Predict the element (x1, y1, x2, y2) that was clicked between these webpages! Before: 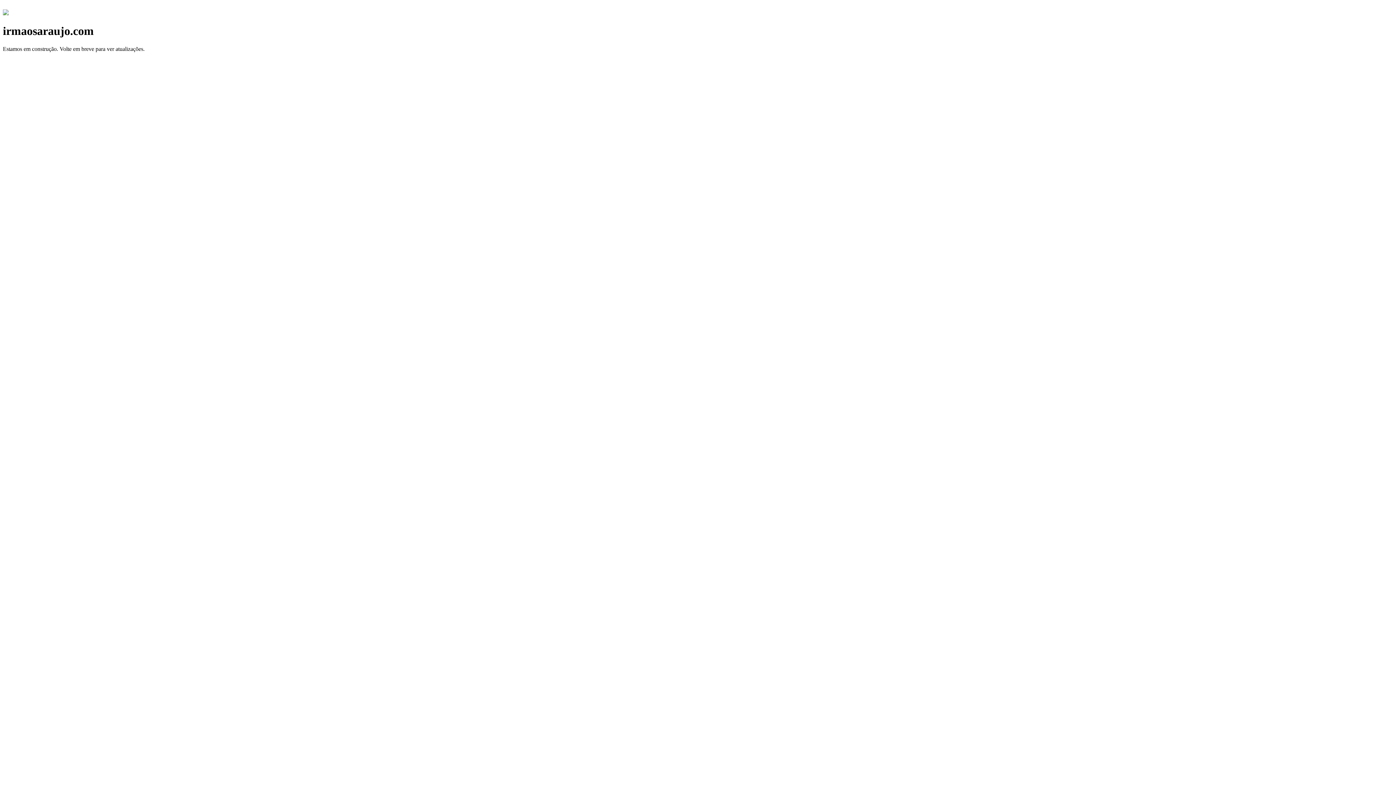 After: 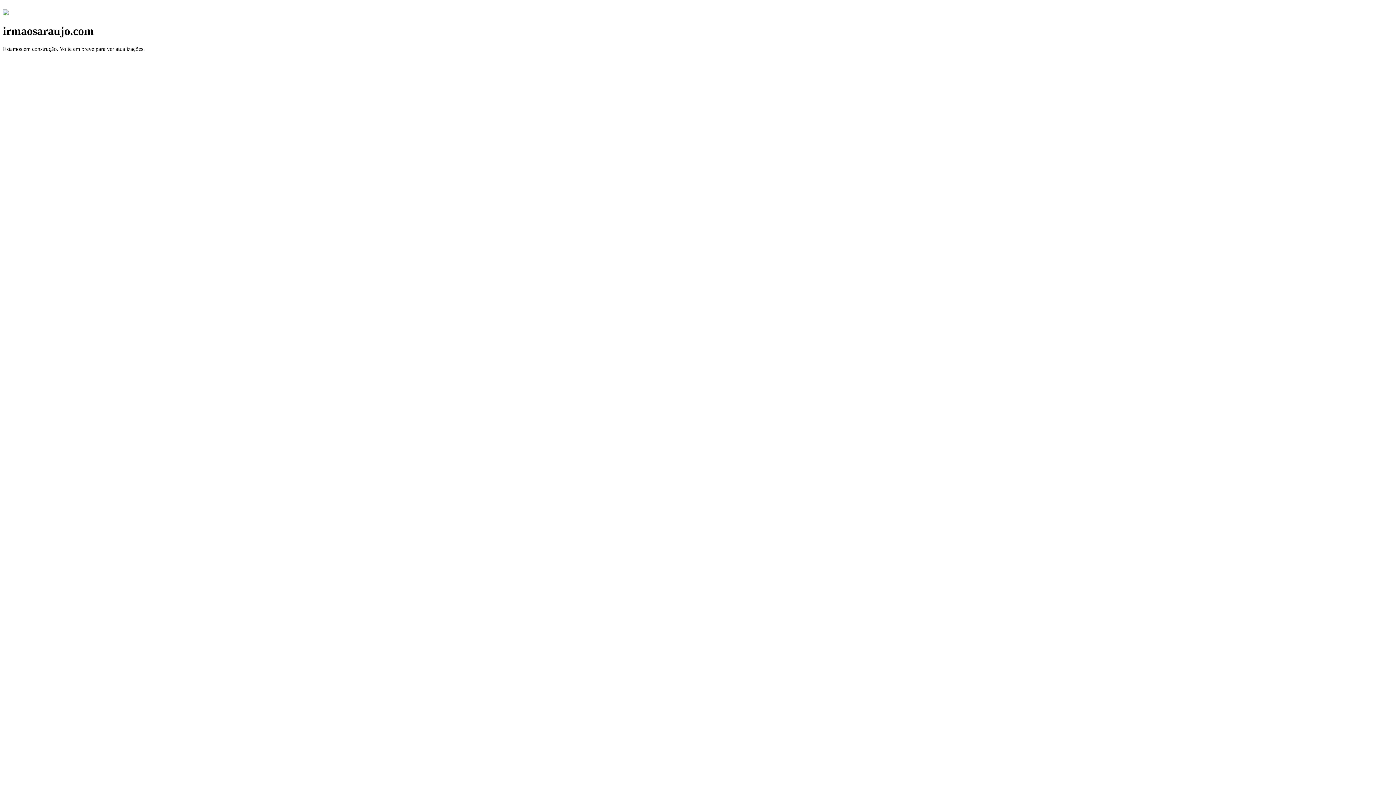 Action: bbox: (2, 10, 8, 16)